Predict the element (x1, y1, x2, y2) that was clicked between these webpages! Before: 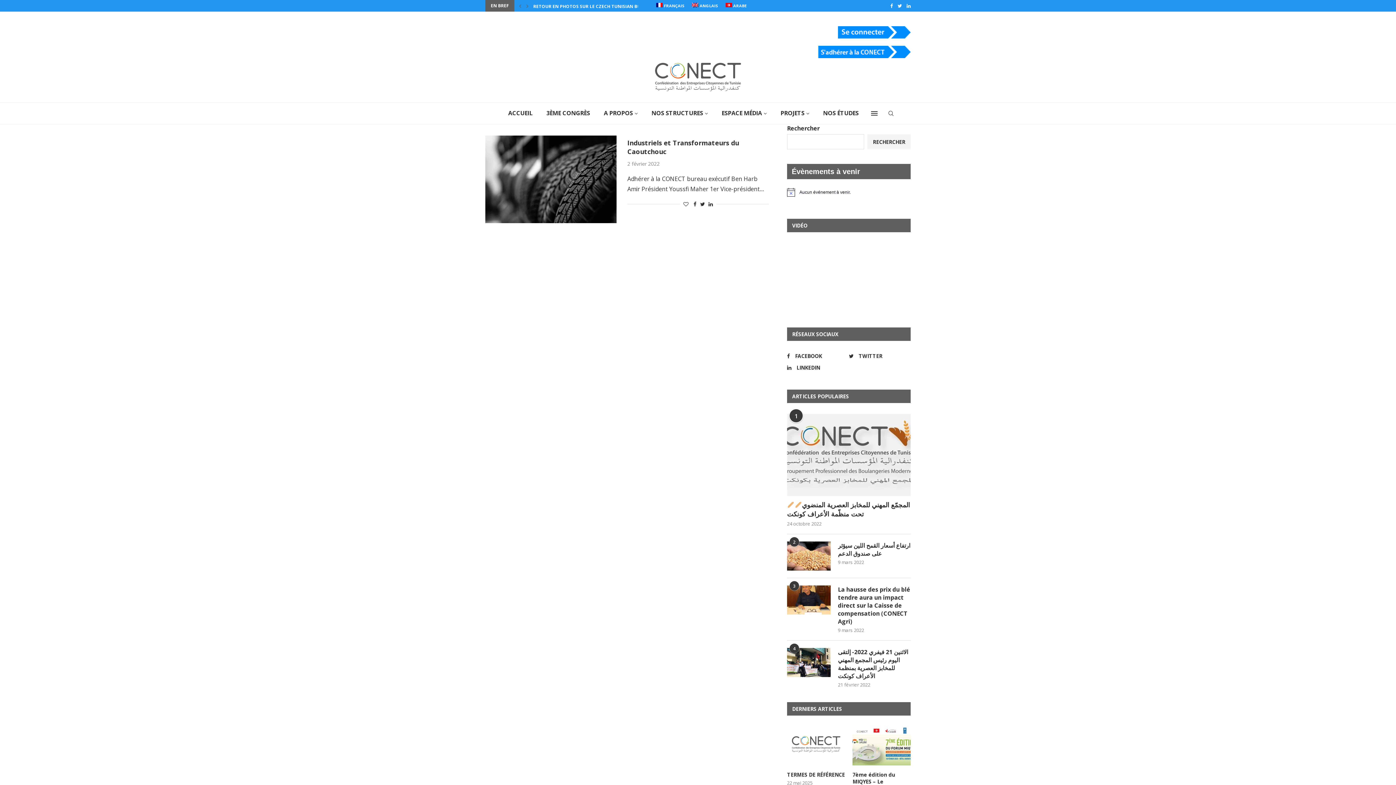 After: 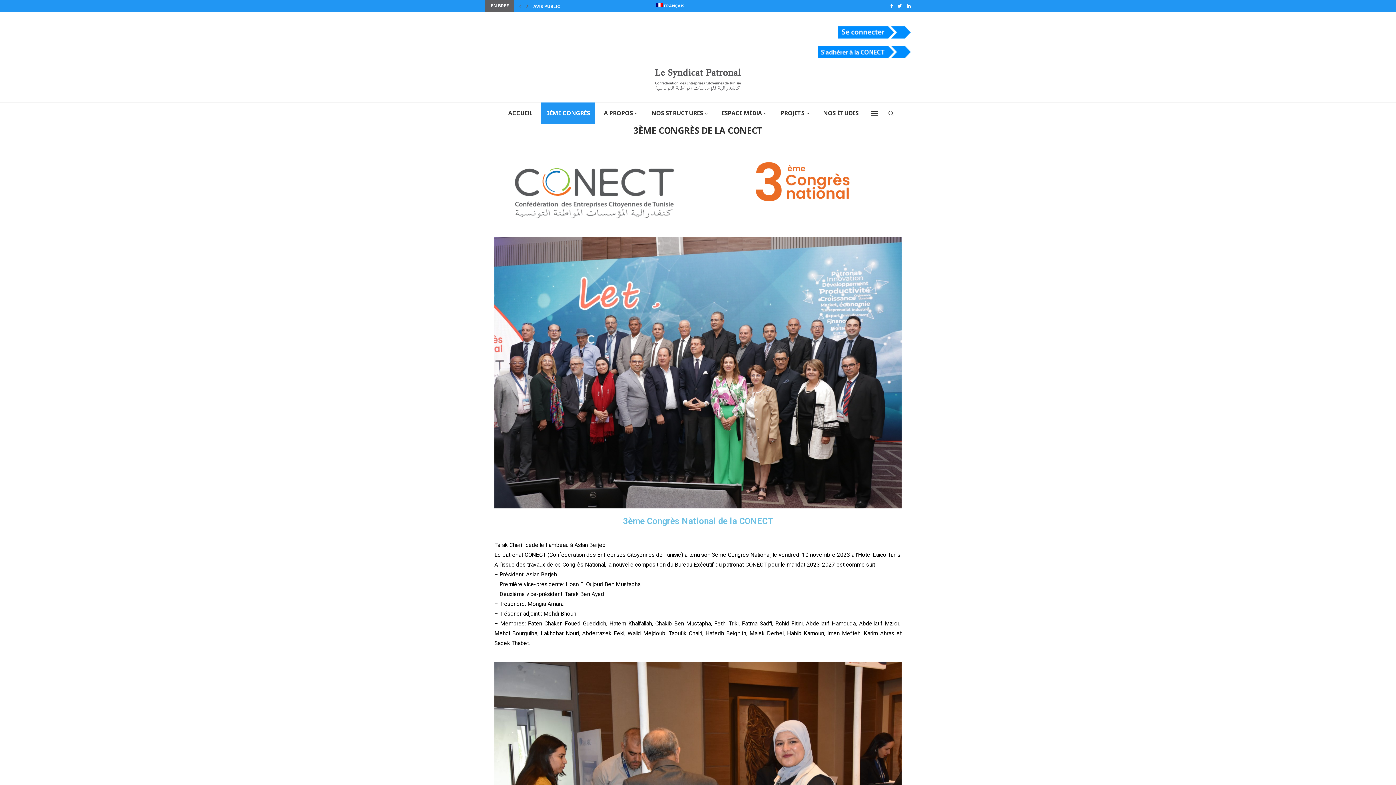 Action: bbox: (541, 102, 595, 124) label: 3ÈME CONGRÈS